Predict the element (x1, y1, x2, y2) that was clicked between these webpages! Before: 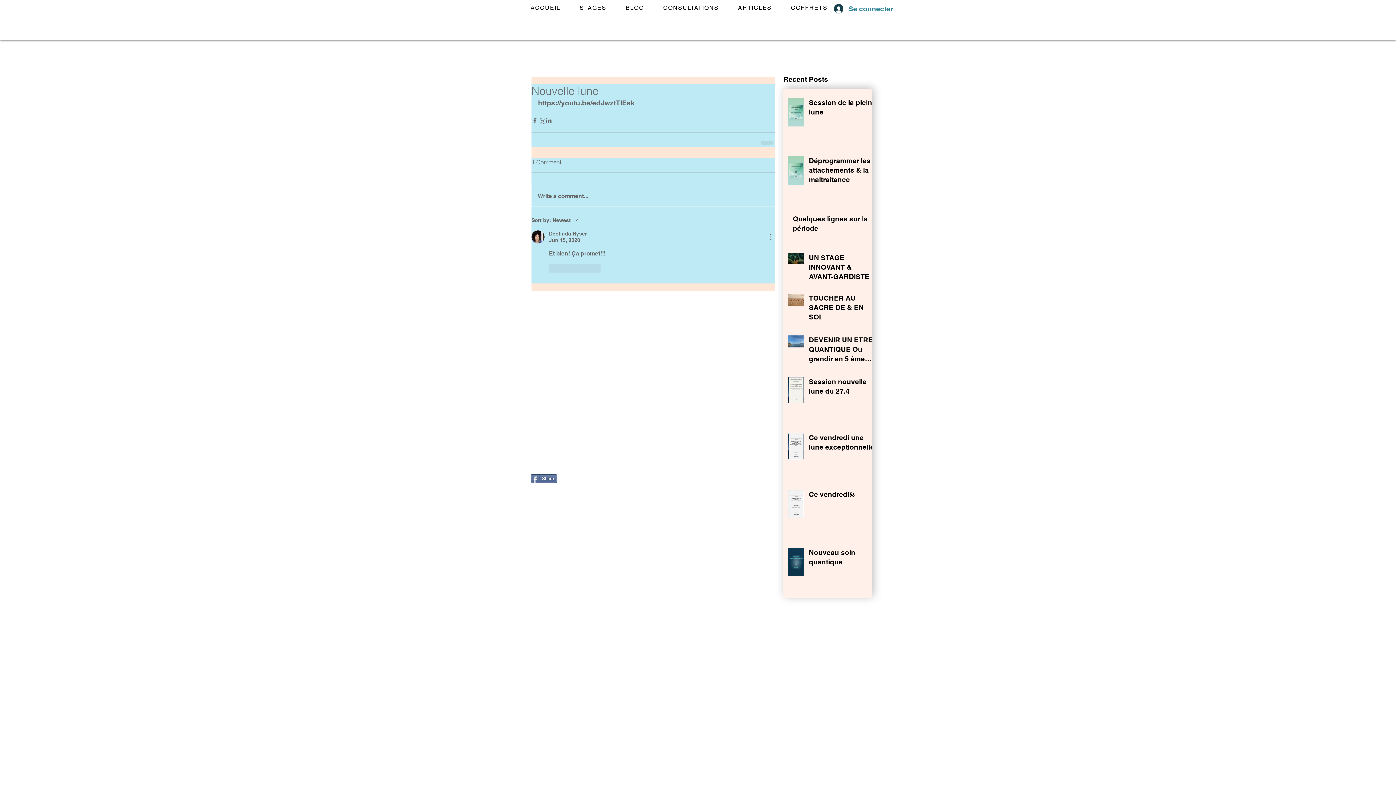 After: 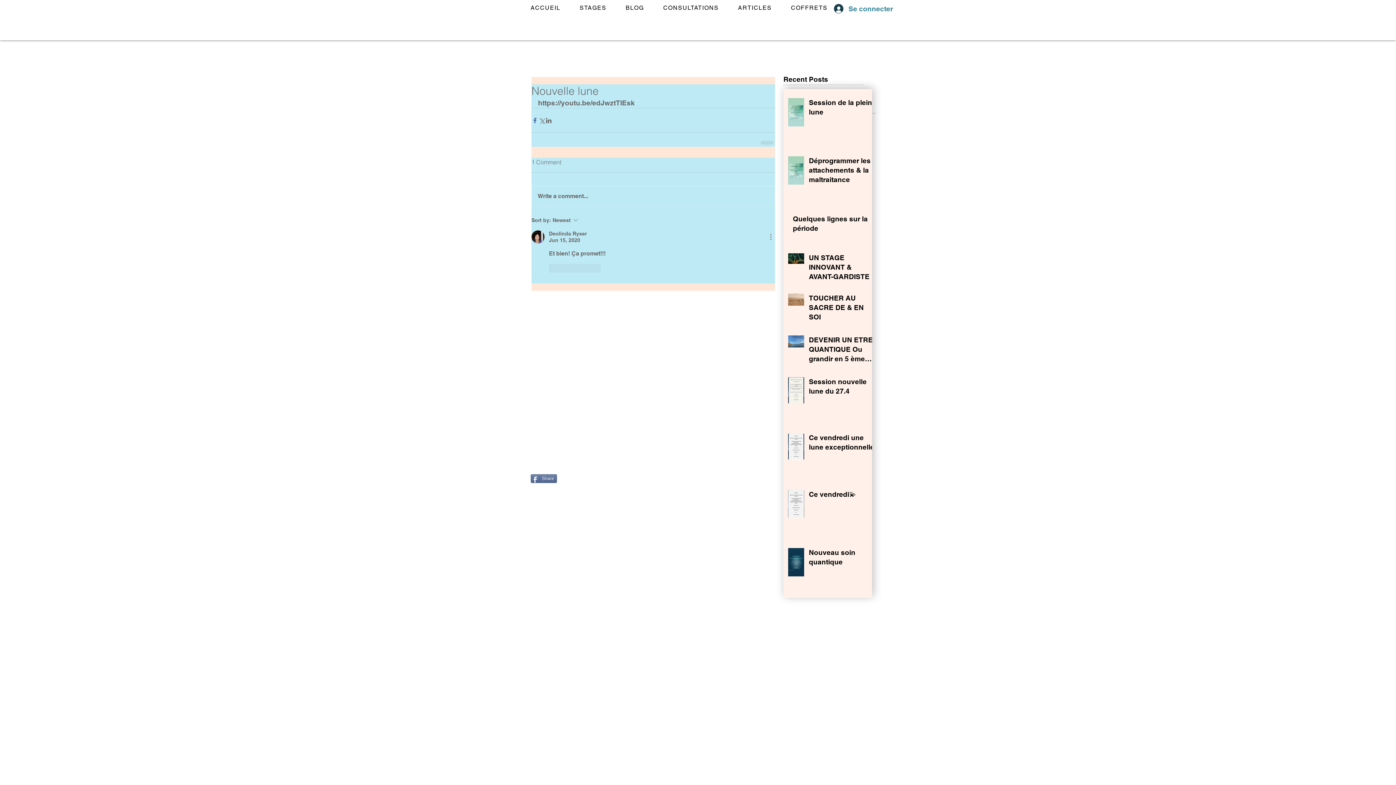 Action: bbox: (531, 116, 538, 123) label: Partager via Facebook